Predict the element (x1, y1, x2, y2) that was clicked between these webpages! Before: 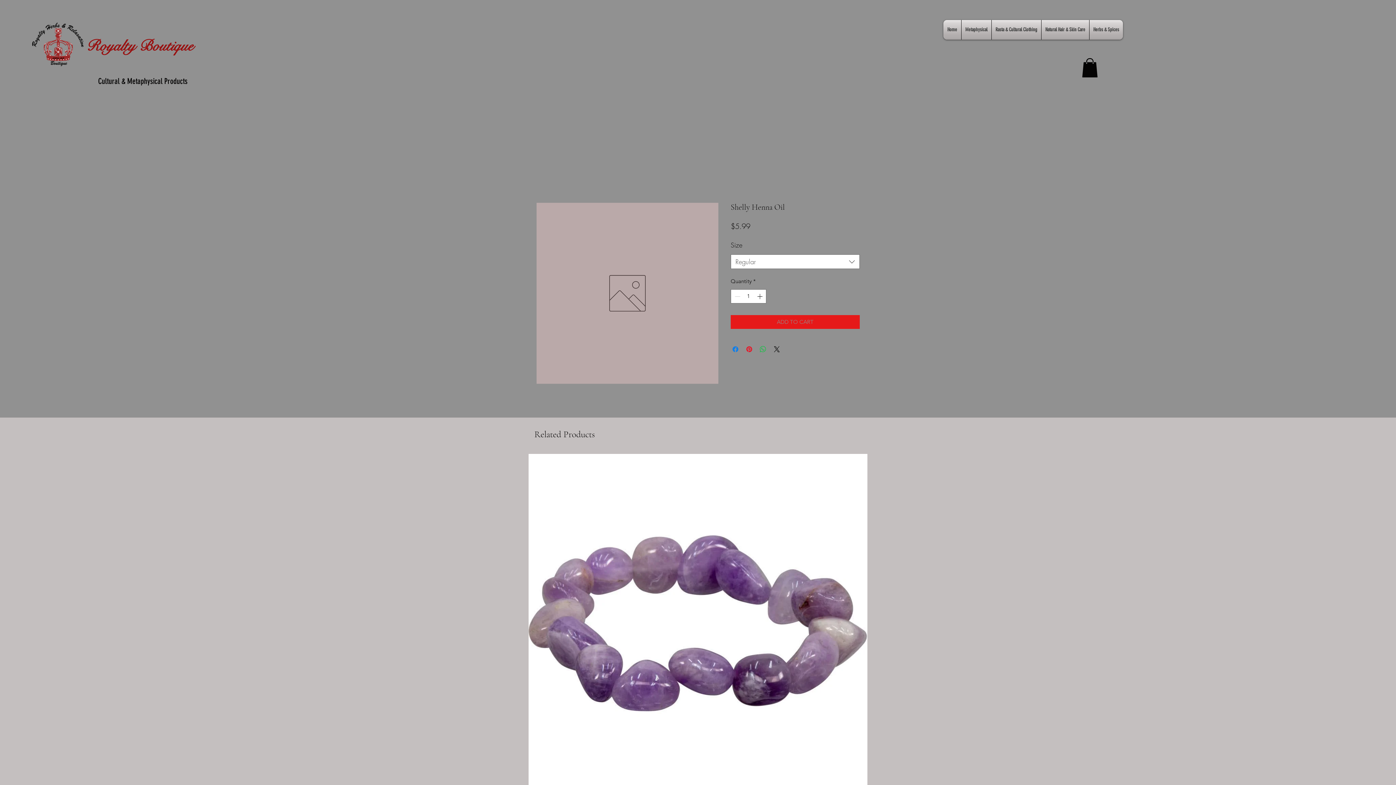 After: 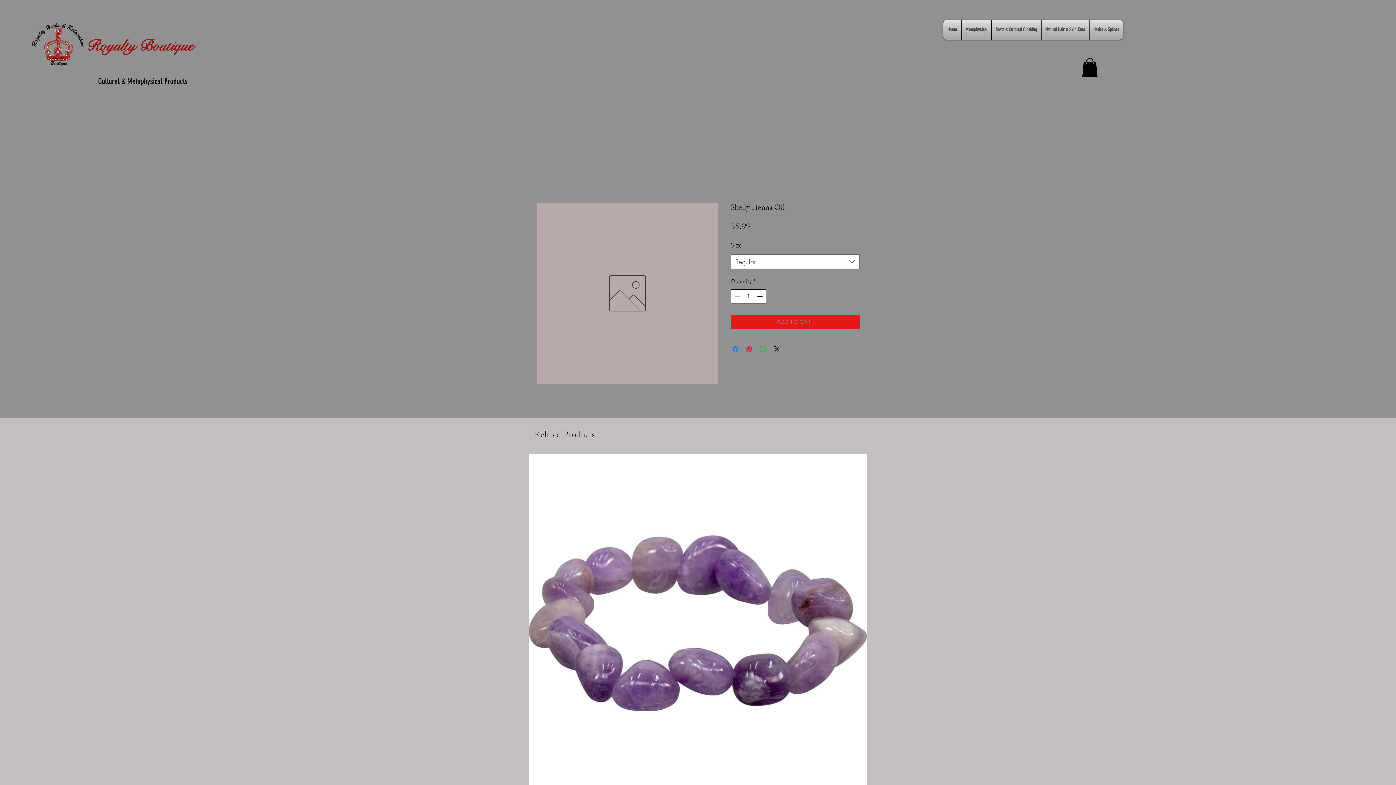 Action: bbox: (755, 289, 765, 303)